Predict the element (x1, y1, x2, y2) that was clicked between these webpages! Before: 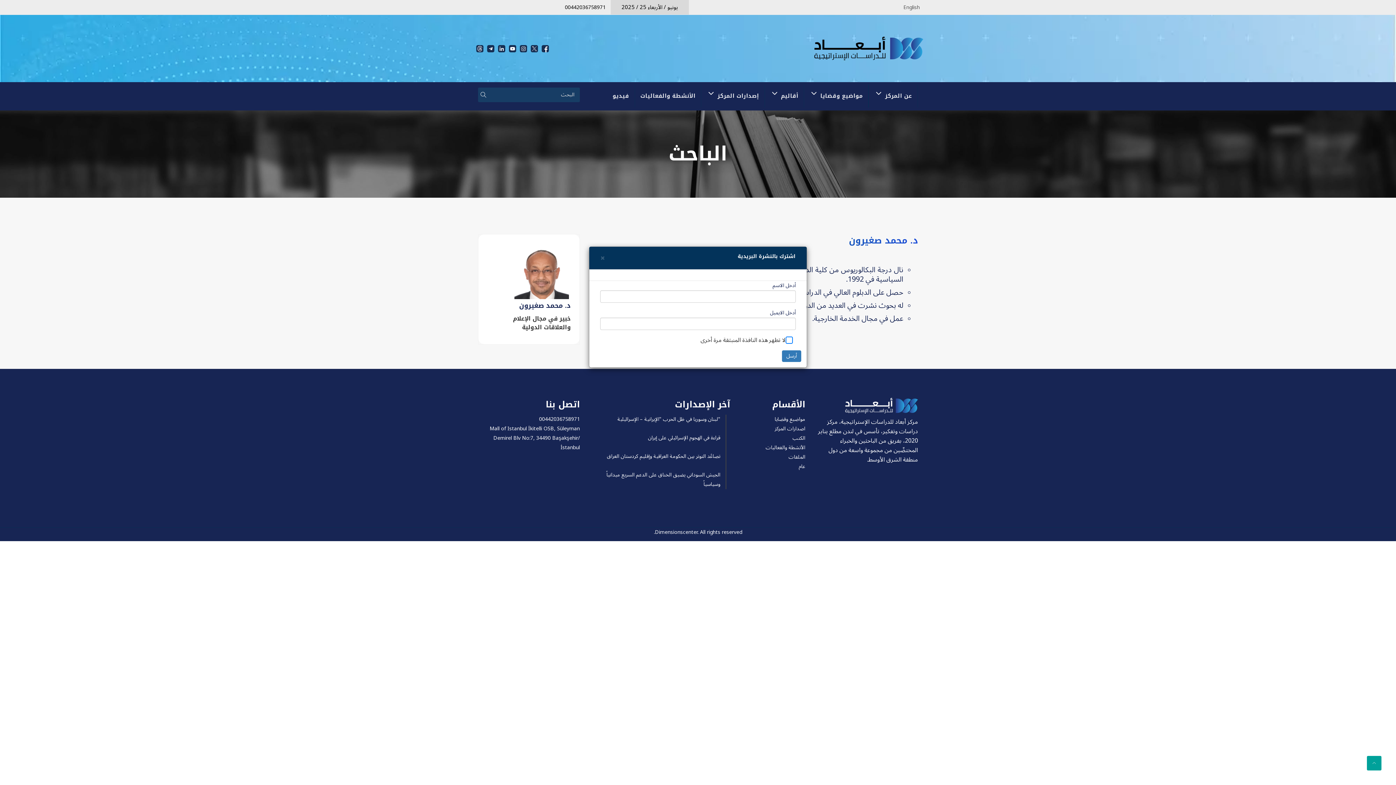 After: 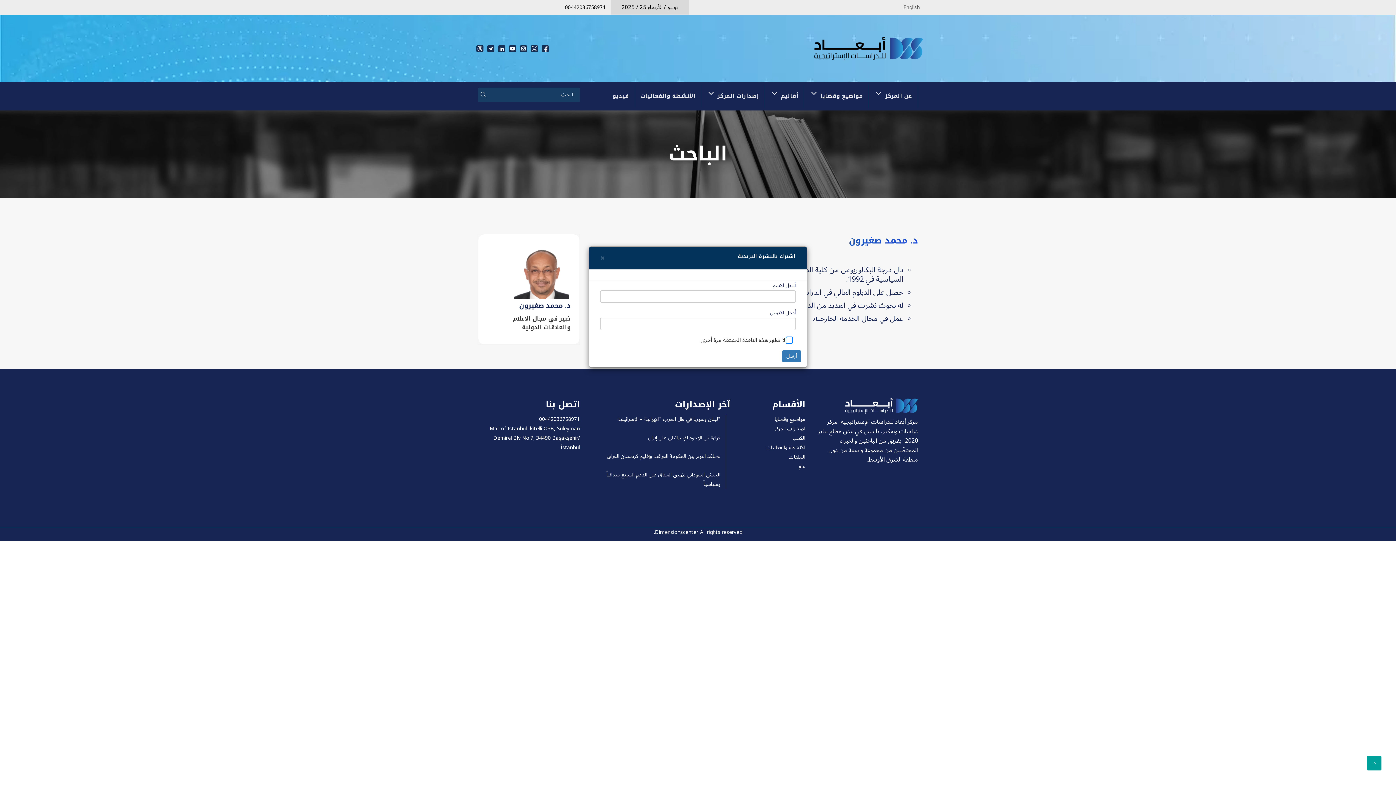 Action: bbox: (472, 43, 483, 53)